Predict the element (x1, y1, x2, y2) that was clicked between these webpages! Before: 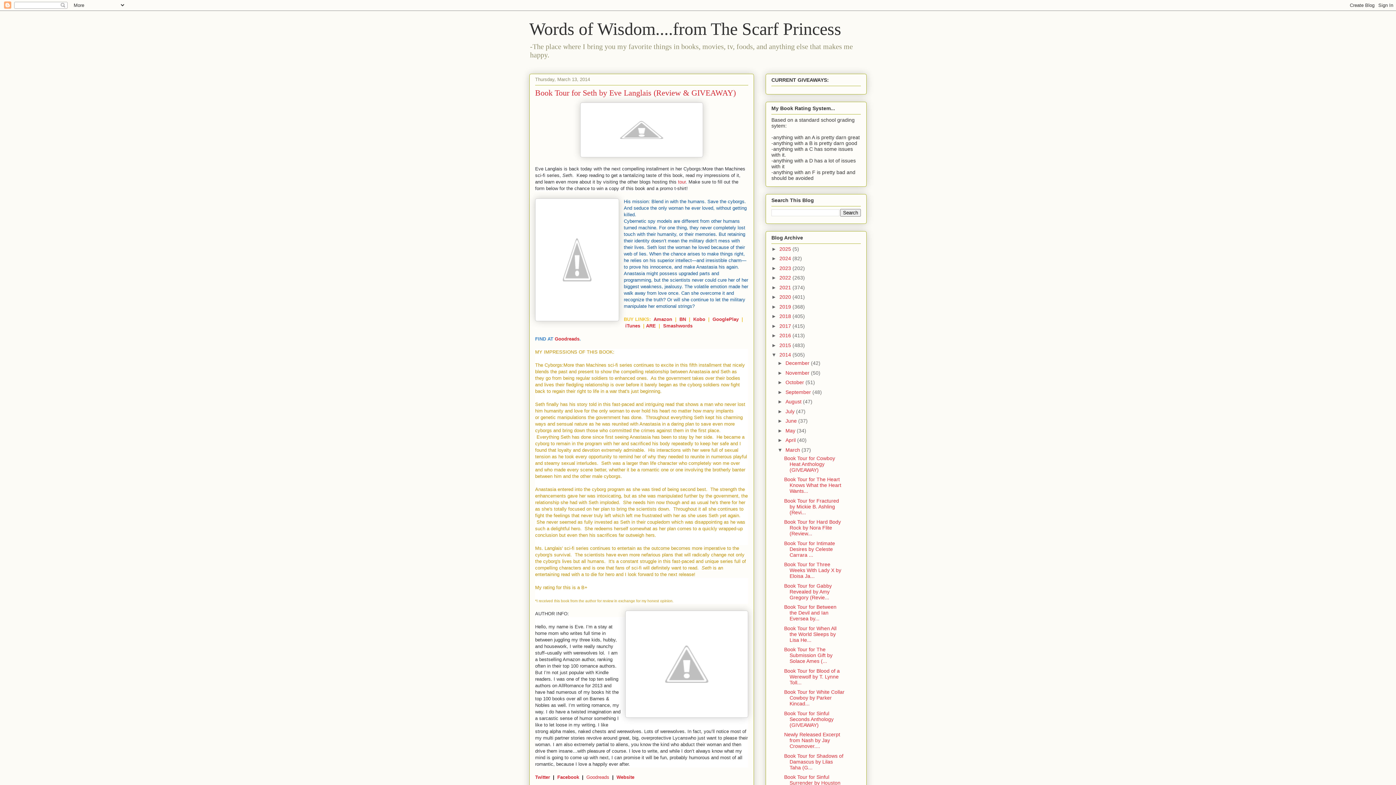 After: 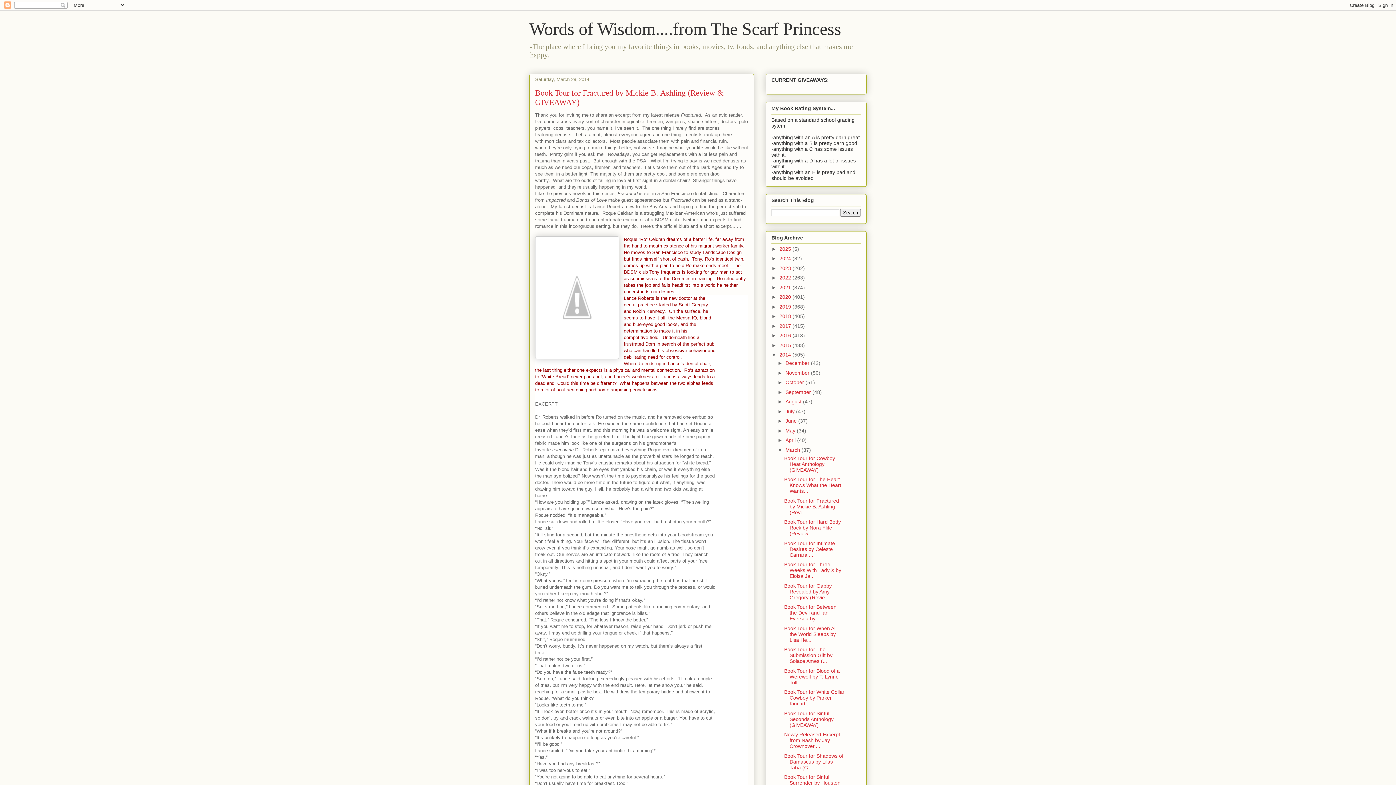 Action: label: Book Tour for Fractured by Mickie B. Ashling (Revi... bbox: (784, 498, 839, 515)